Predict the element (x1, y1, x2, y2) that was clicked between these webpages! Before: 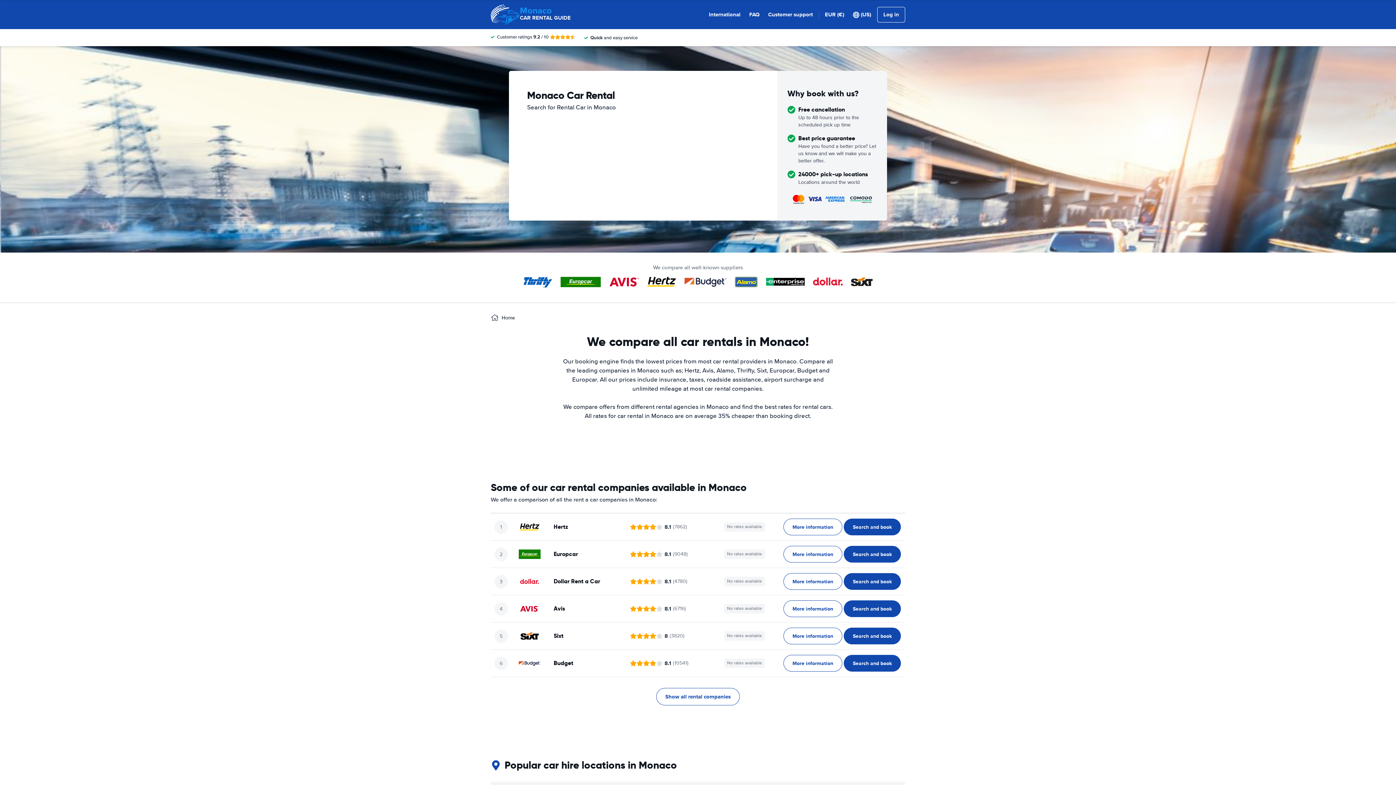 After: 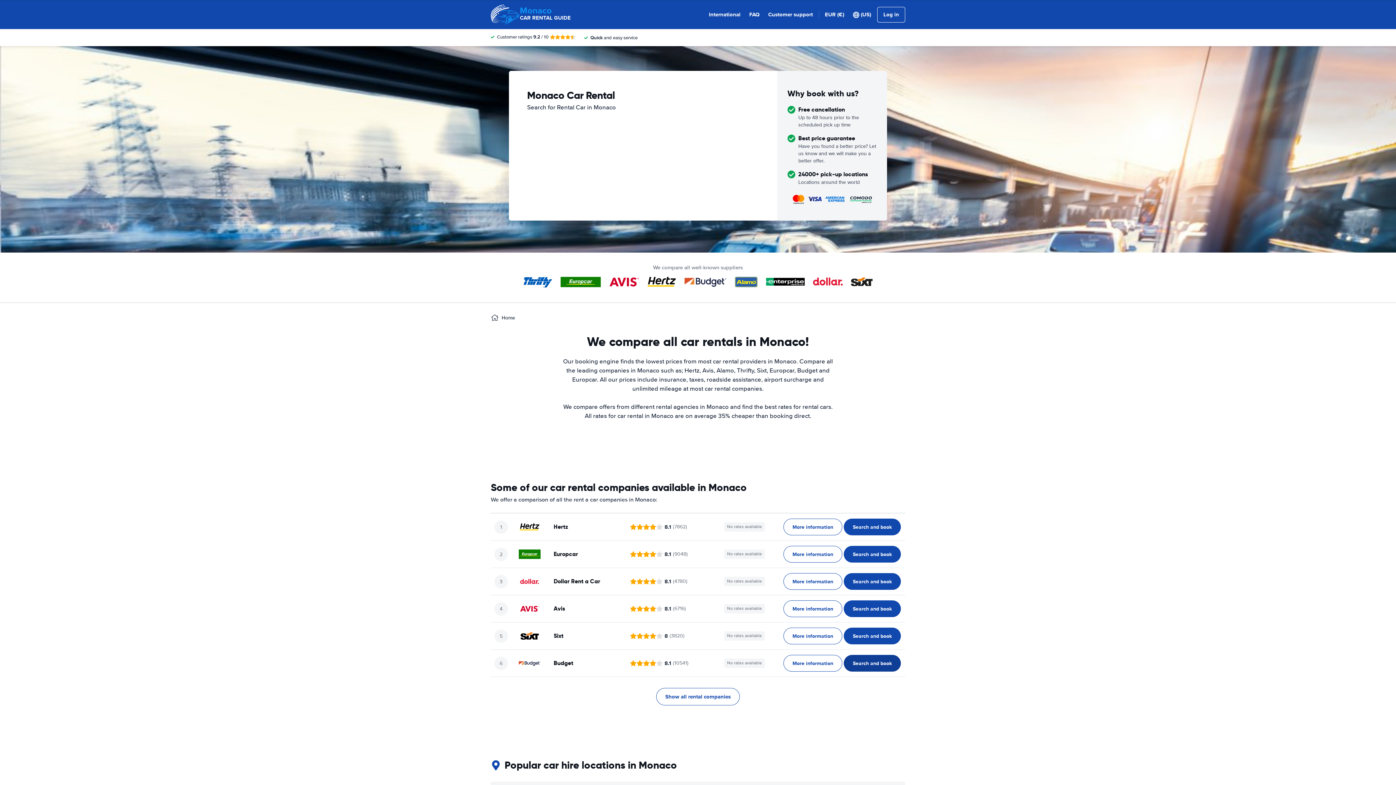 Action: label: ﻿Search and book bbox: (844, 655, 901, 672)